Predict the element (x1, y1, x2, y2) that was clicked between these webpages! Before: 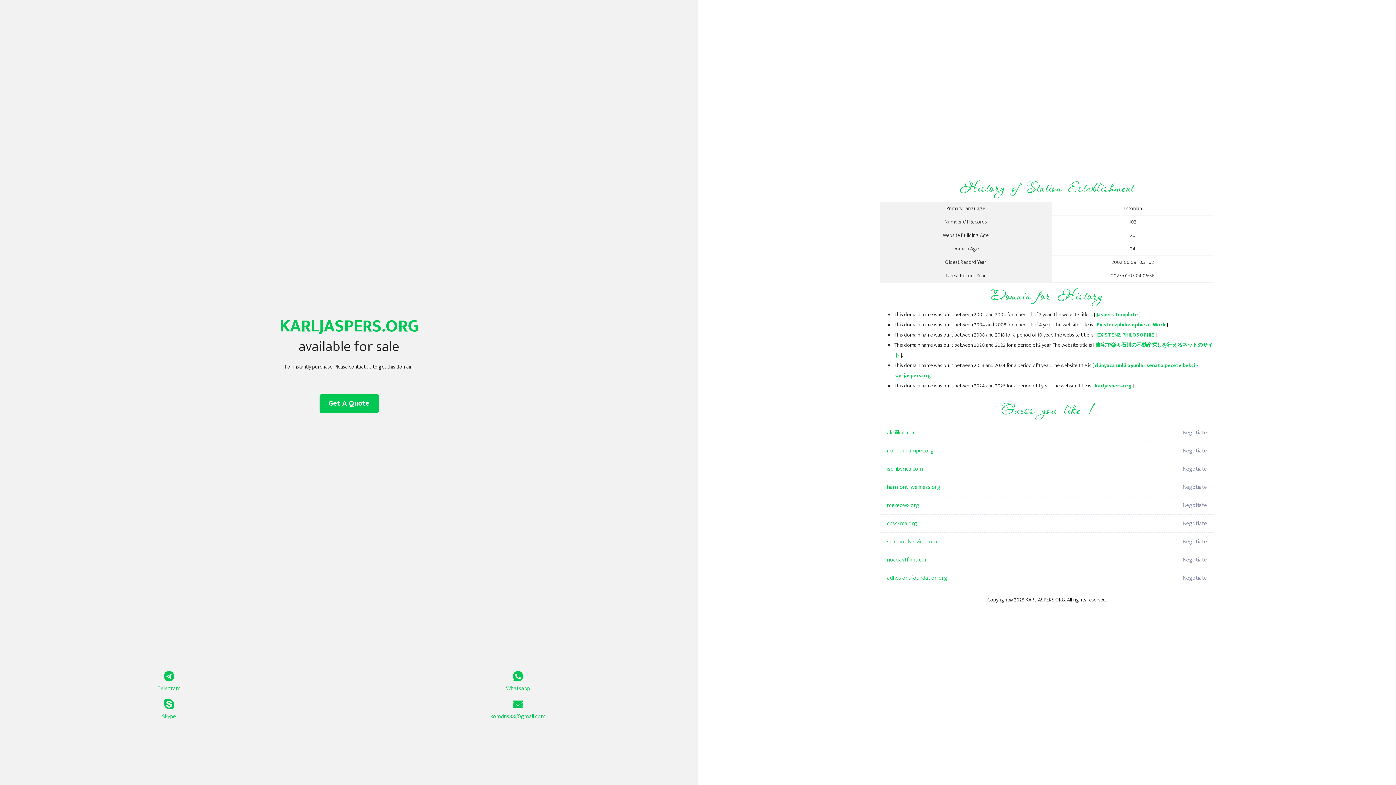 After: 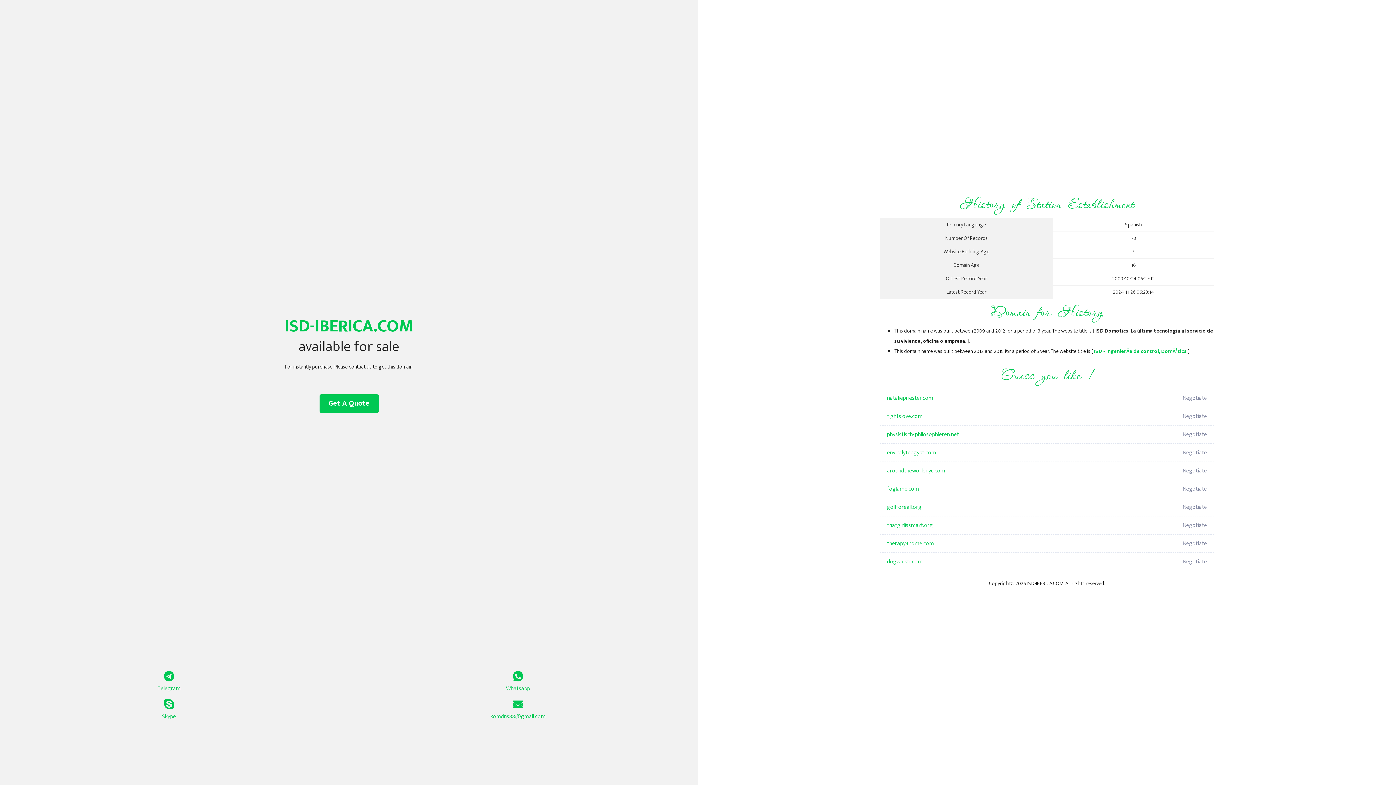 Action: label: isd-iberica.com bbox: (887, 460, 1098, 478)